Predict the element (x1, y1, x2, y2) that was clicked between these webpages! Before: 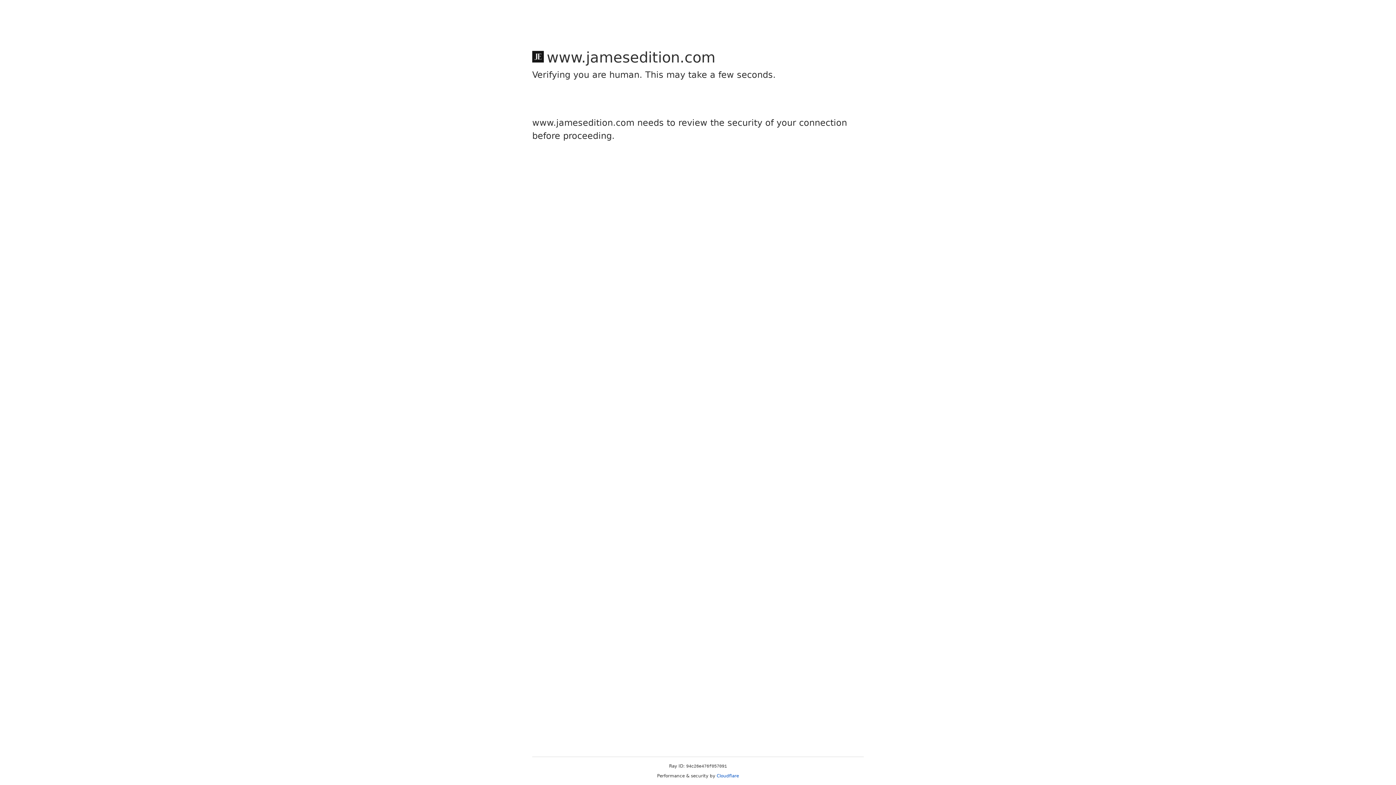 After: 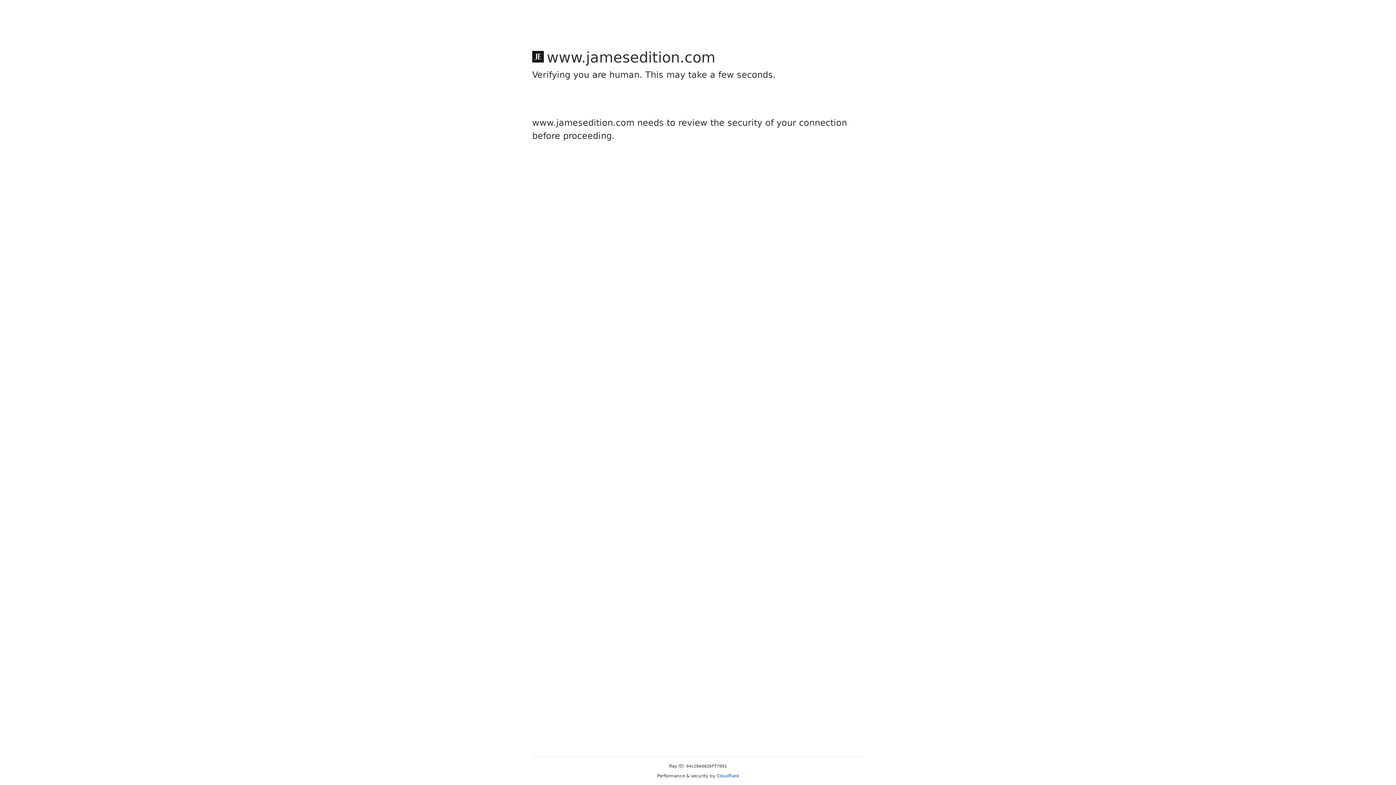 Action: bbox: (716, 773, 739, 778) label: Cloudflare